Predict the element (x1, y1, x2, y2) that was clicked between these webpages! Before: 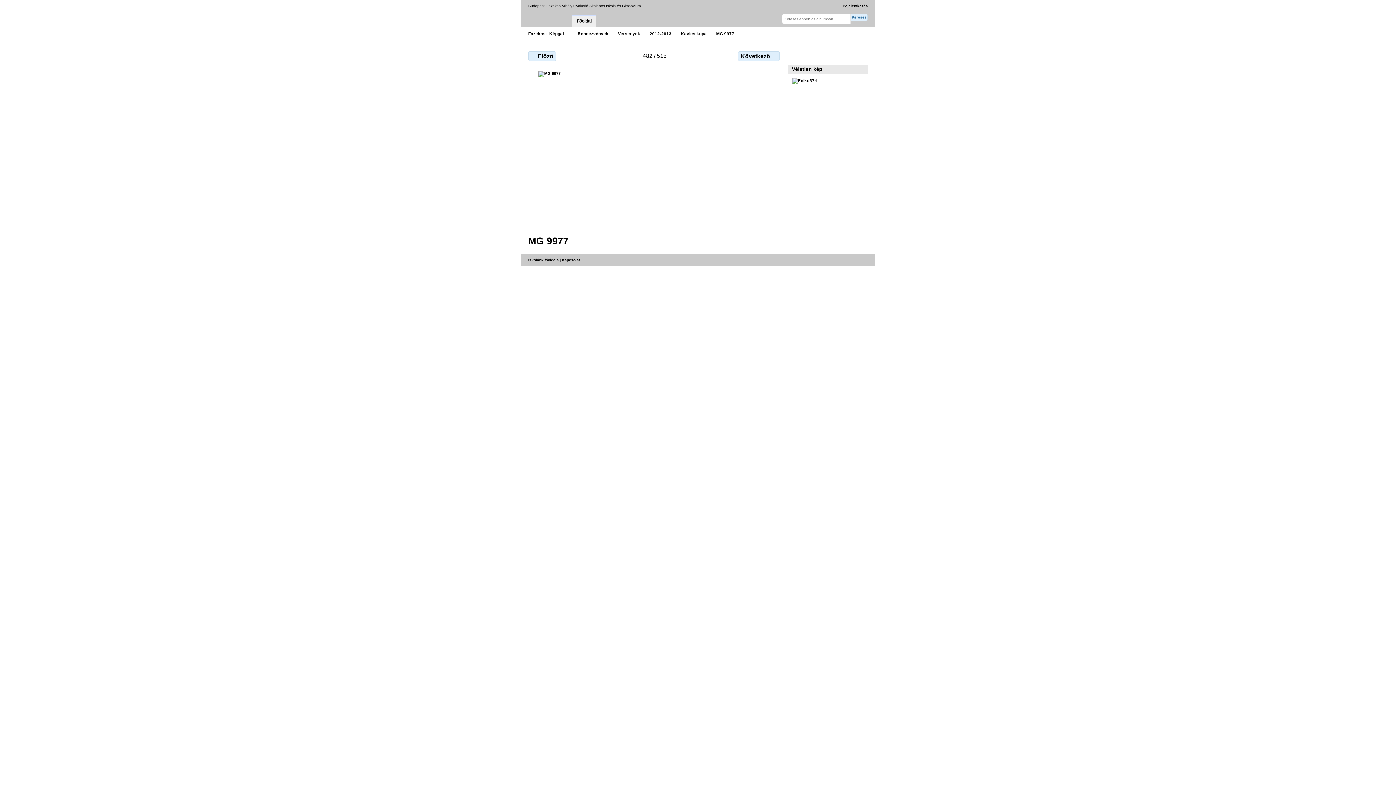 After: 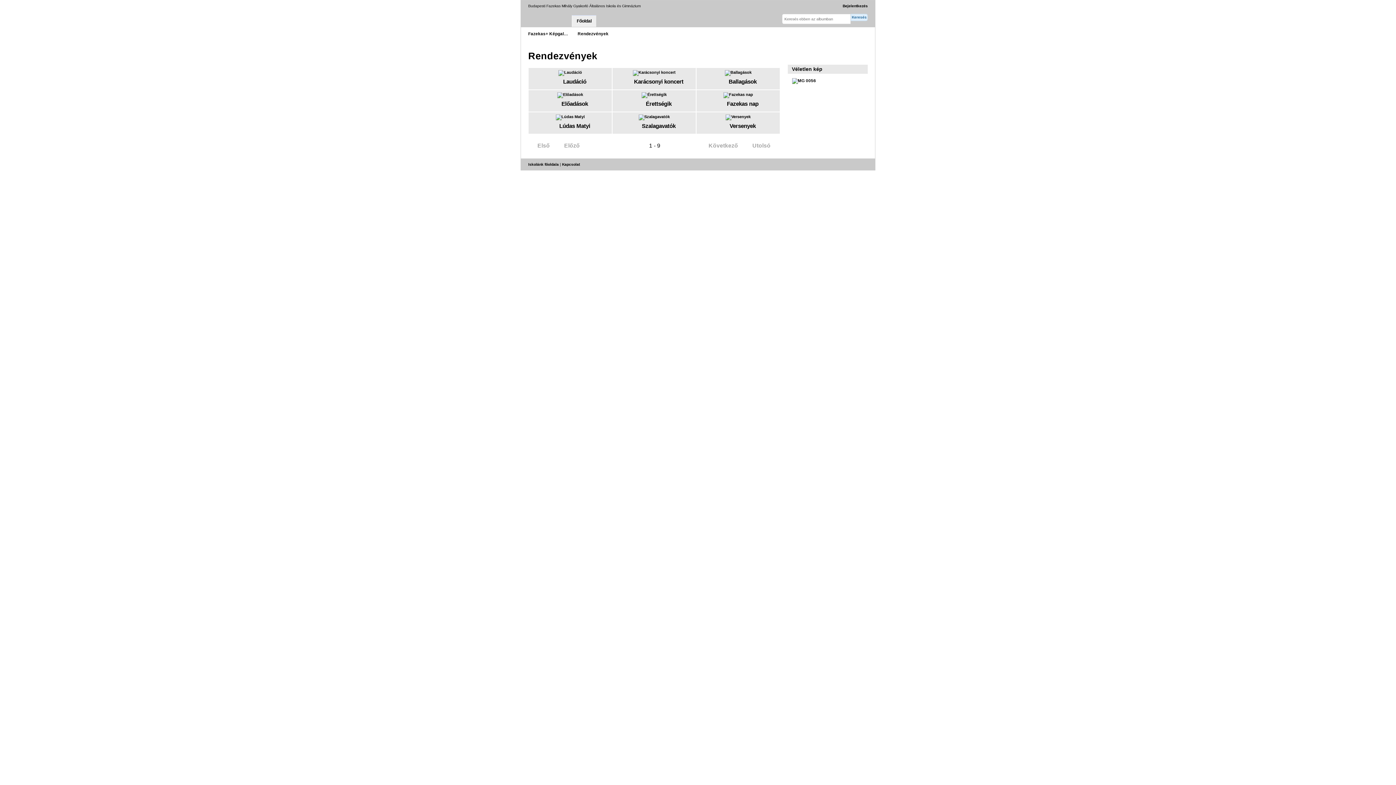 Action: label: Rendezvények bbox: (577, 31, 608, 36)